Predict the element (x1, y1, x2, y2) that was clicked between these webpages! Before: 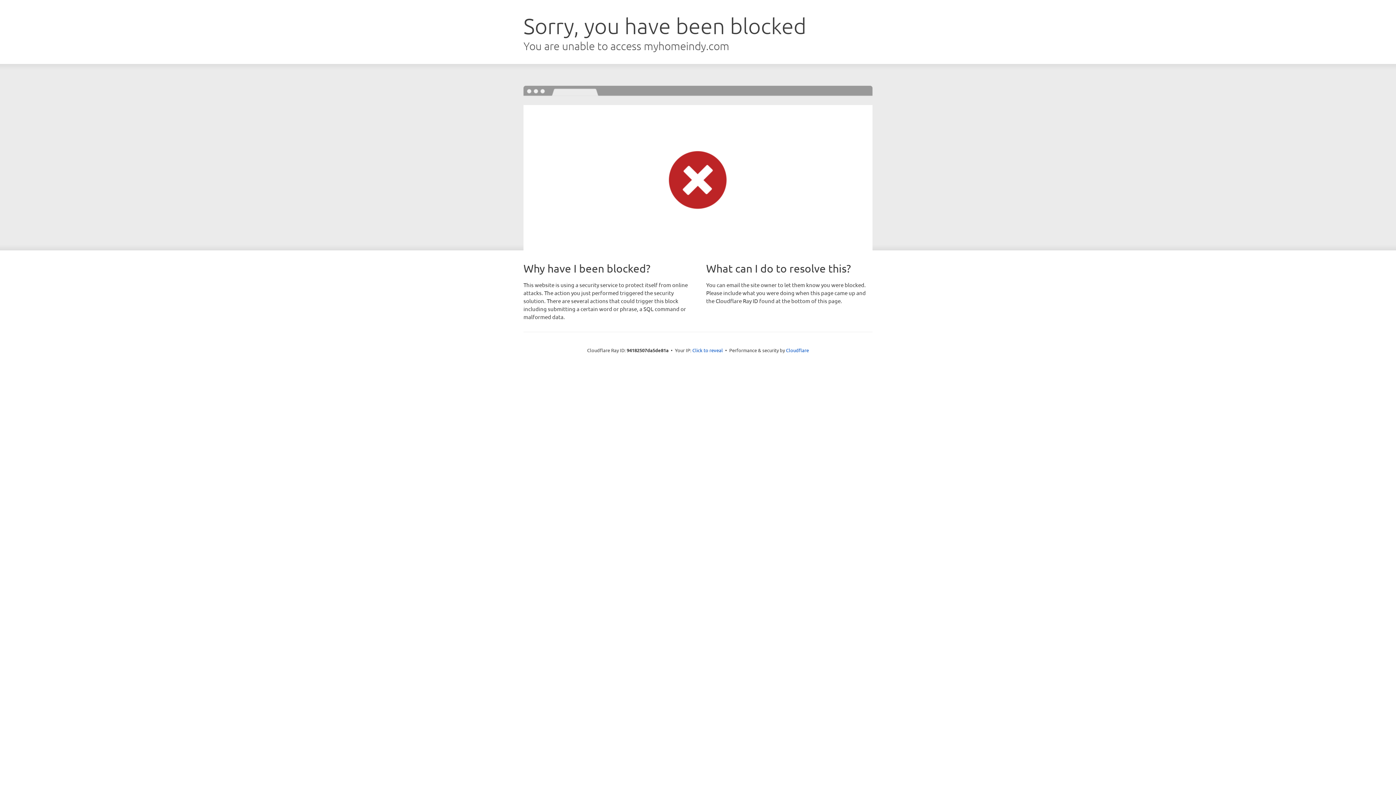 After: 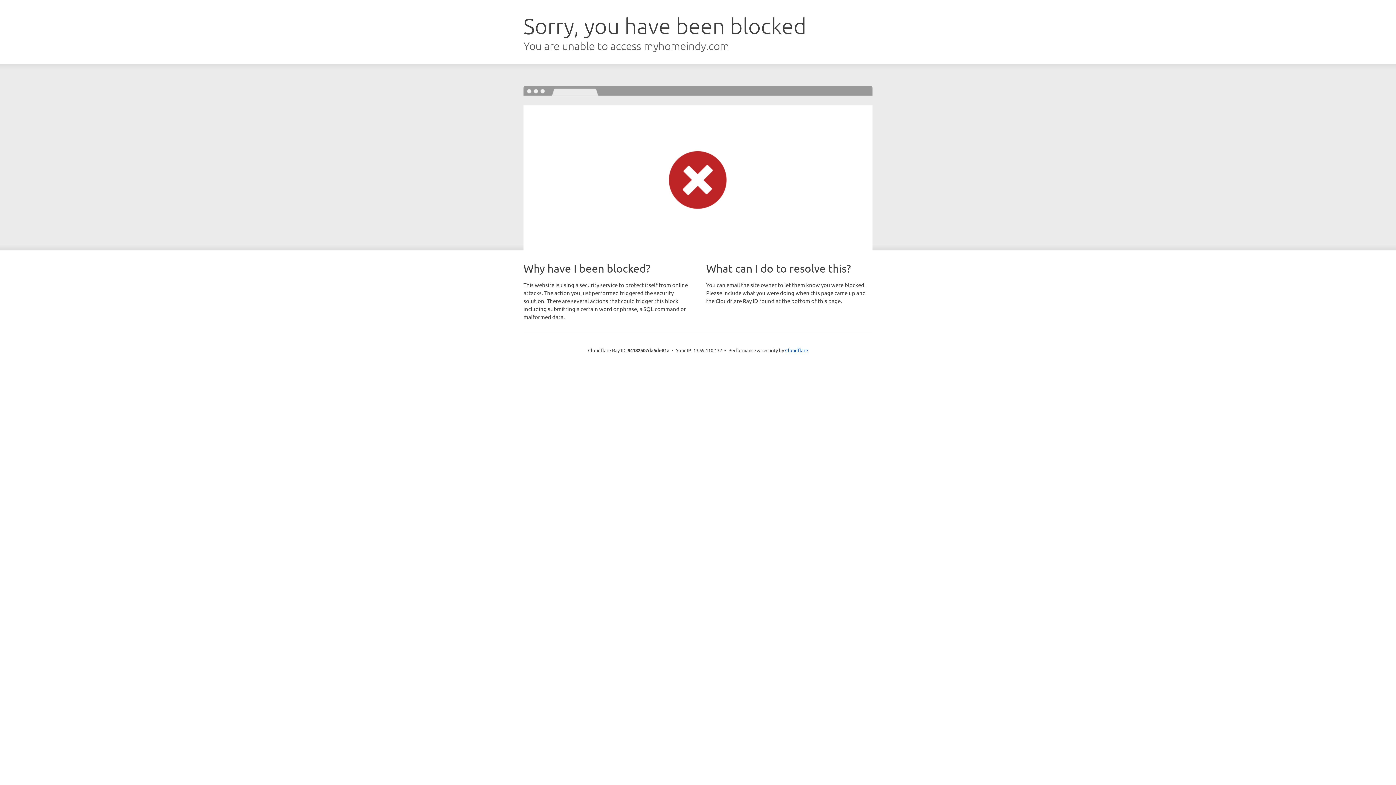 Action: bbox: (692, 346, 723, 353) label: Click to reveal